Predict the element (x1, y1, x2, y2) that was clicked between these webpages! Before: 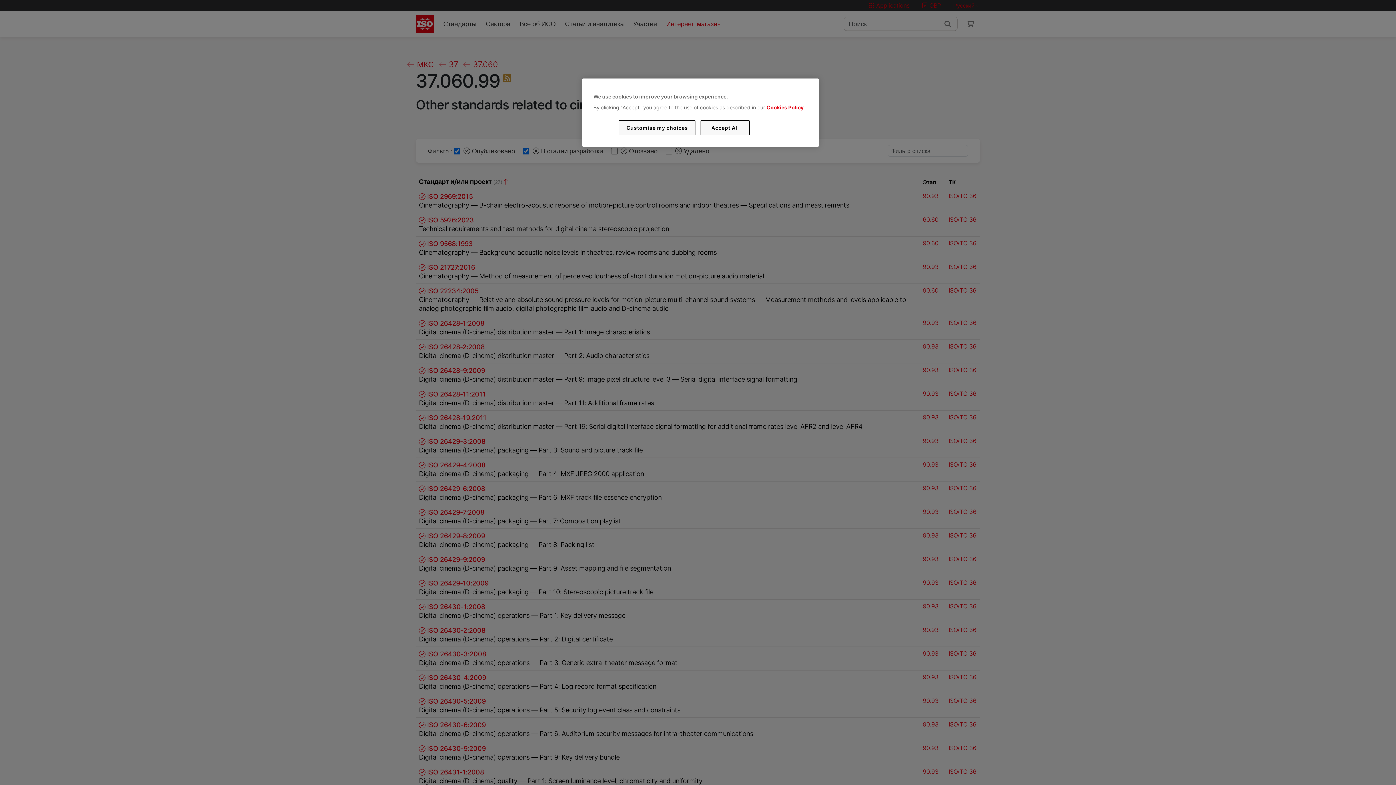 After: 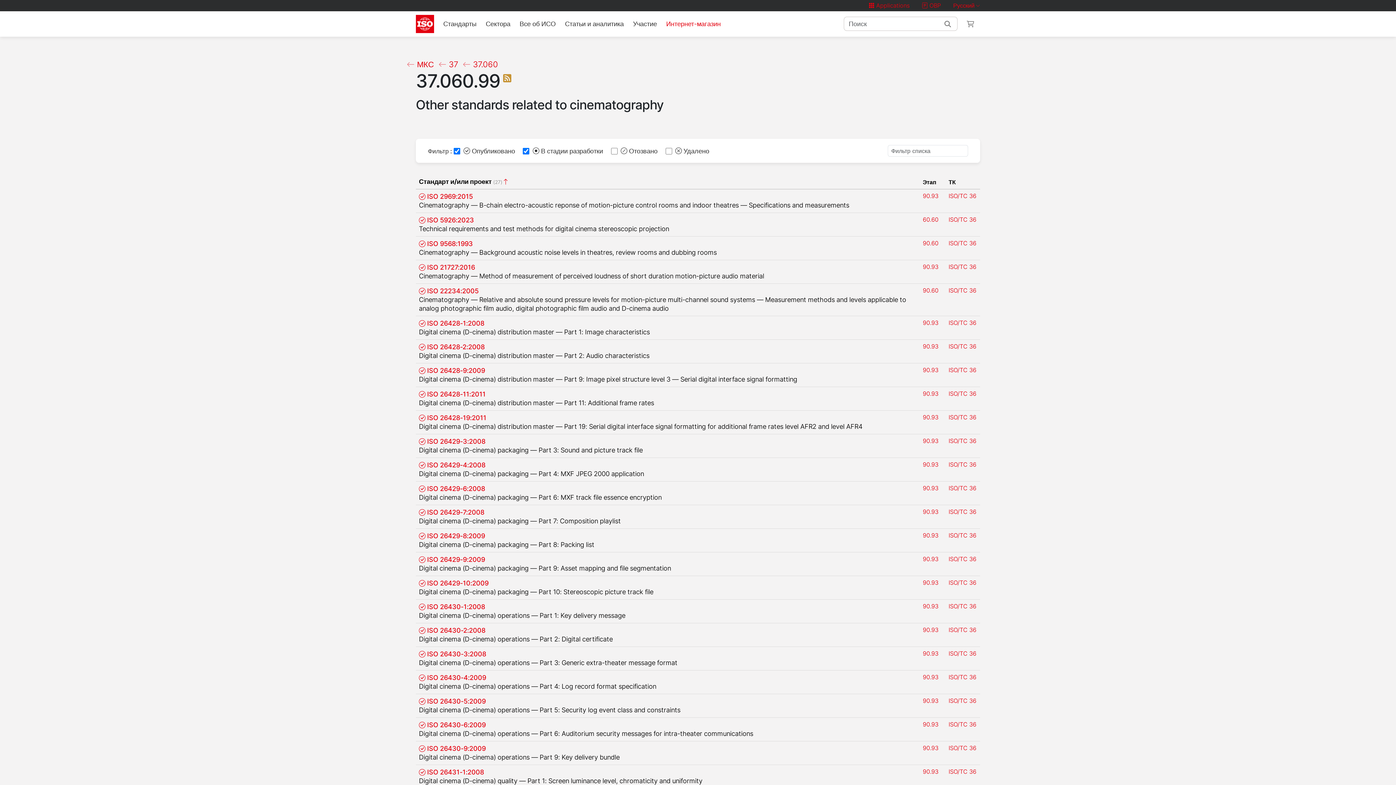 Action: label: Accept All bbox: (700, 120, 749, 135)